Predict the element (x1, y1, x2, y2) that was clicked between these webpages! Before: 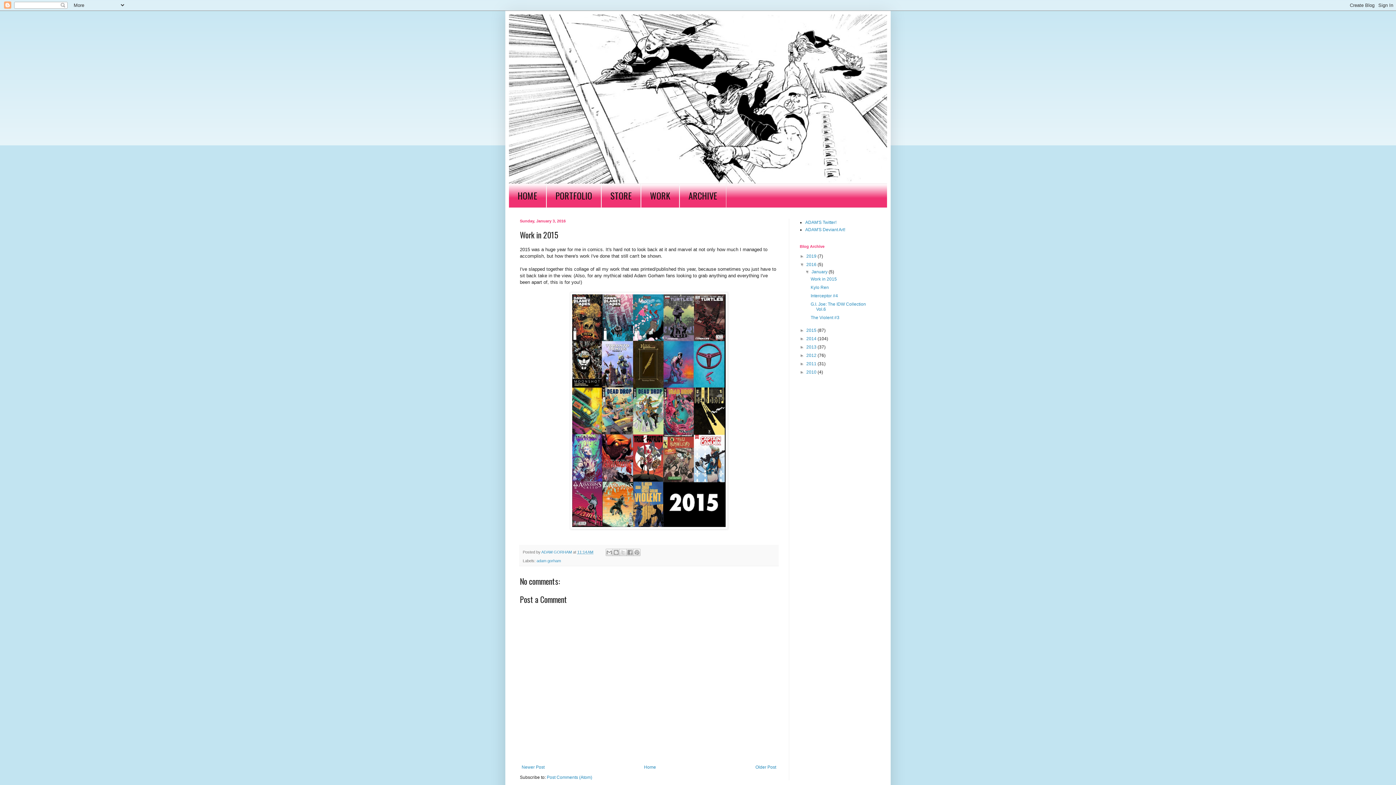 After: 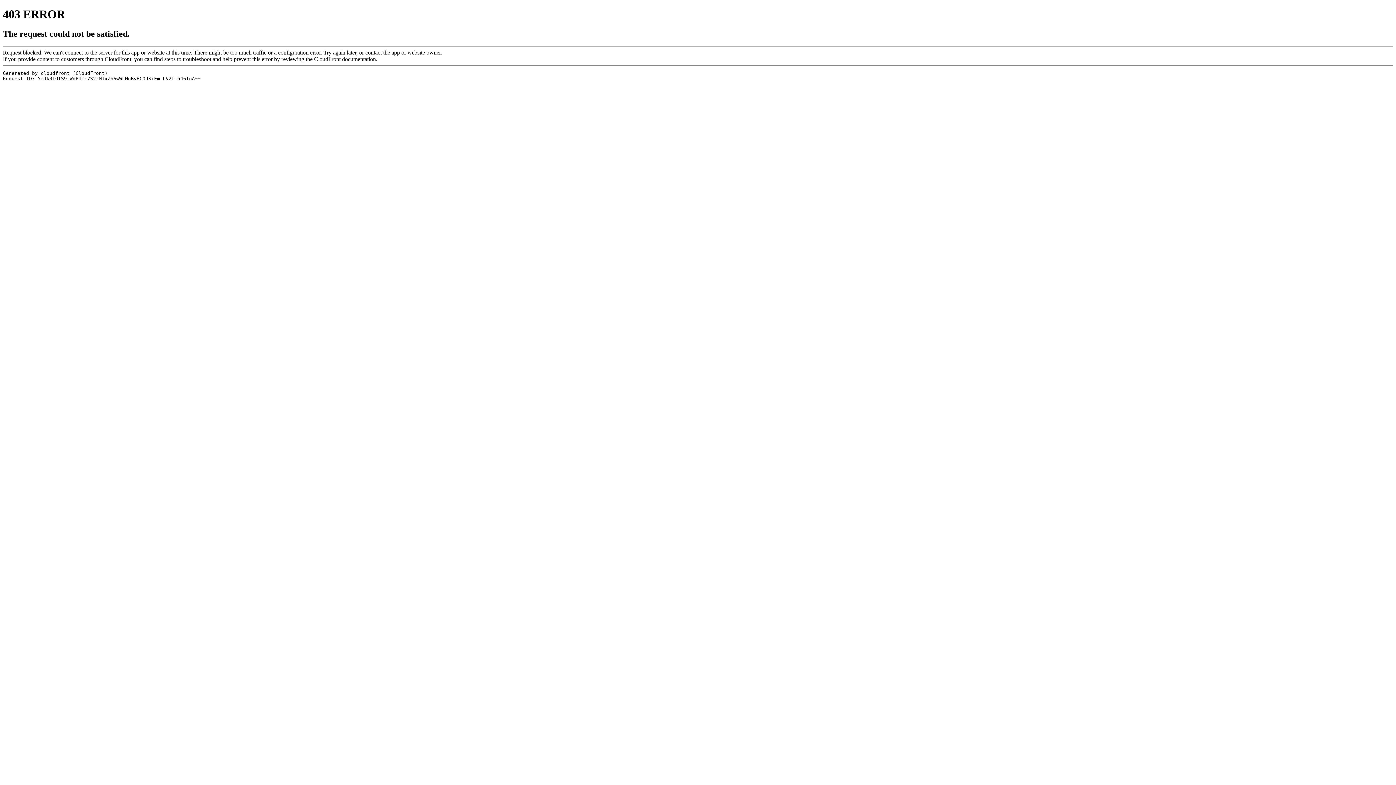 Action: bbox: (546, 184, 601, 207) label: PORTFOLIO